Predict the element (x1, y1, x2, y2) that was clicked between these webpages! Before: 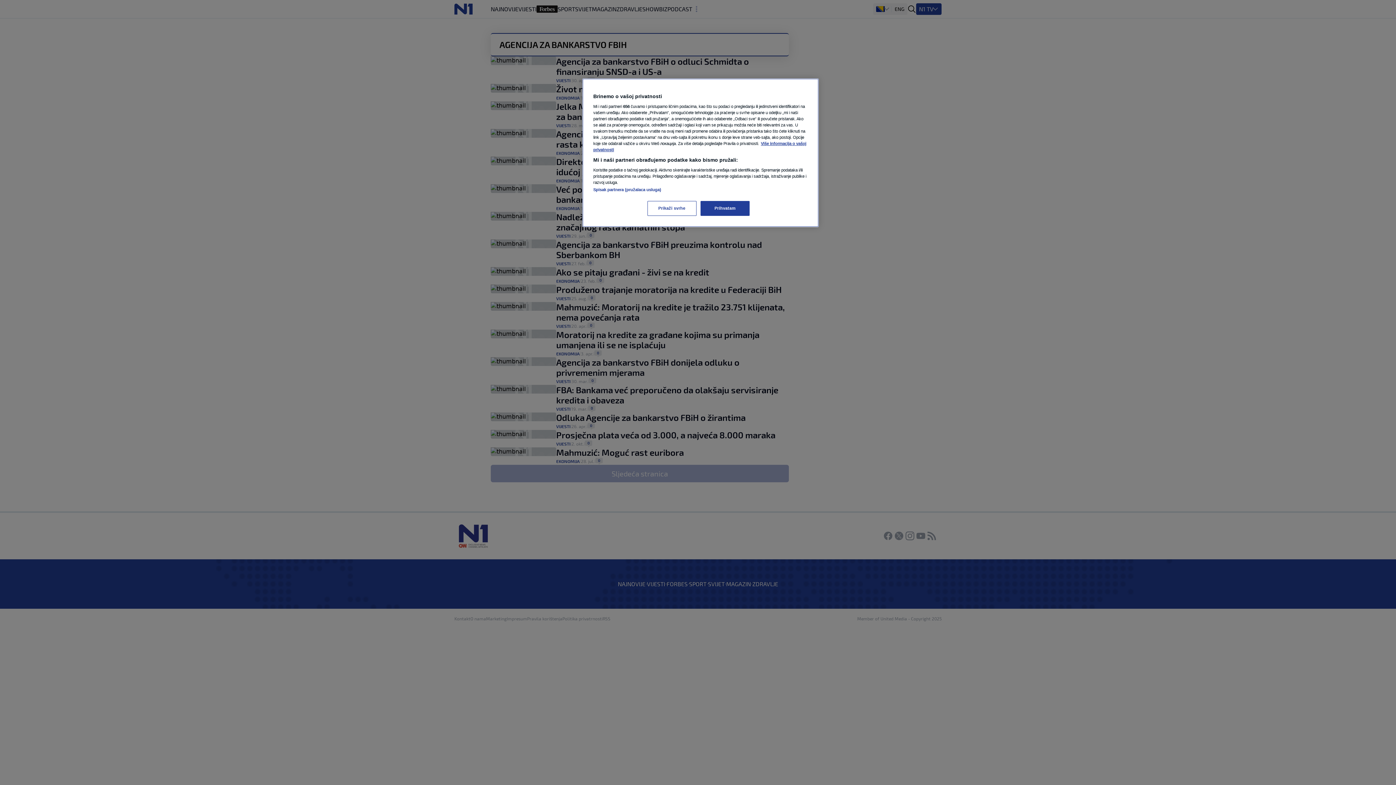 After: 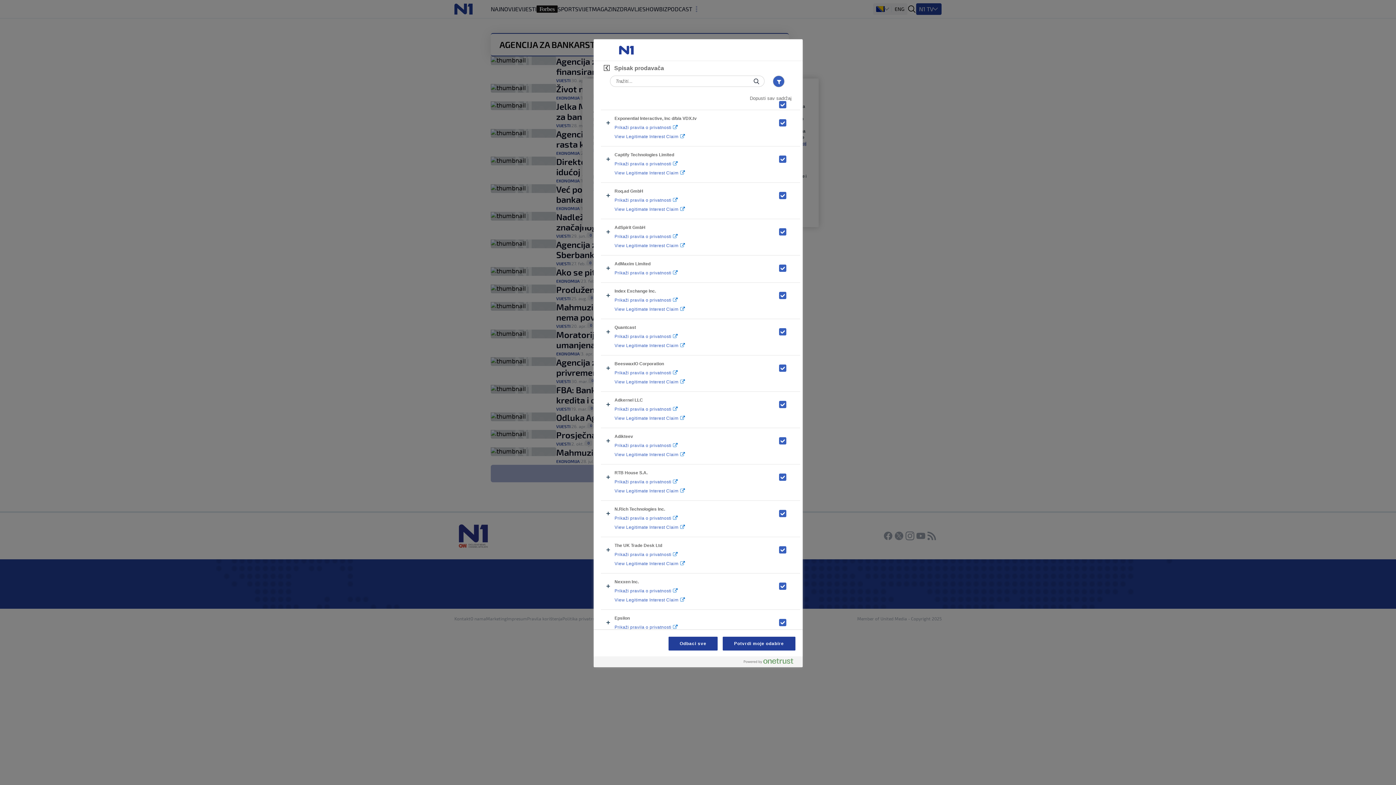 Action: label: Spisak partnera (pružalaca usluga) bbox: (593, 187, 661, 192)